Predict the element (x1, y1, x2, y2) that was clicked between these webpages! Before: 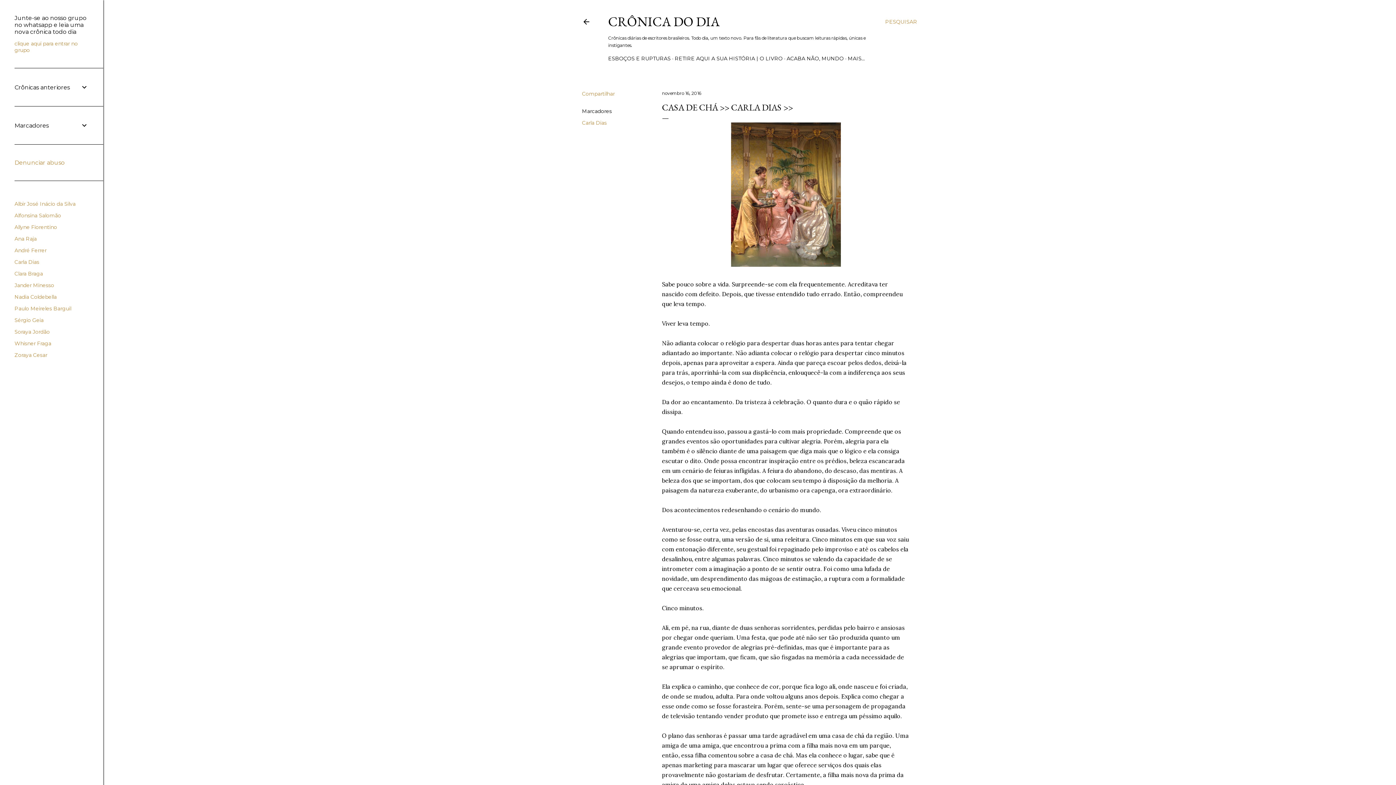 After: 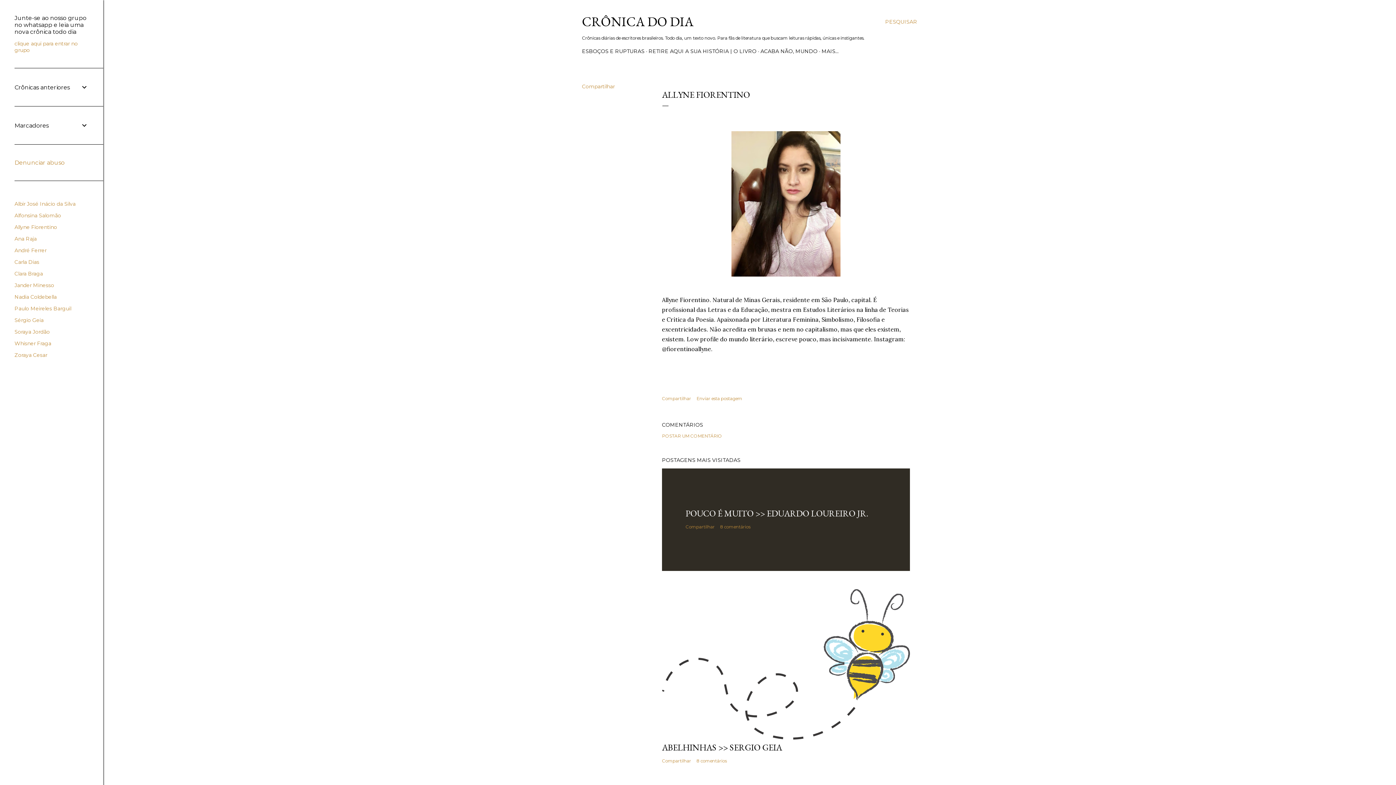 Action: bbox: (14, 224, 57, 230) label: Allyne Fiorentino